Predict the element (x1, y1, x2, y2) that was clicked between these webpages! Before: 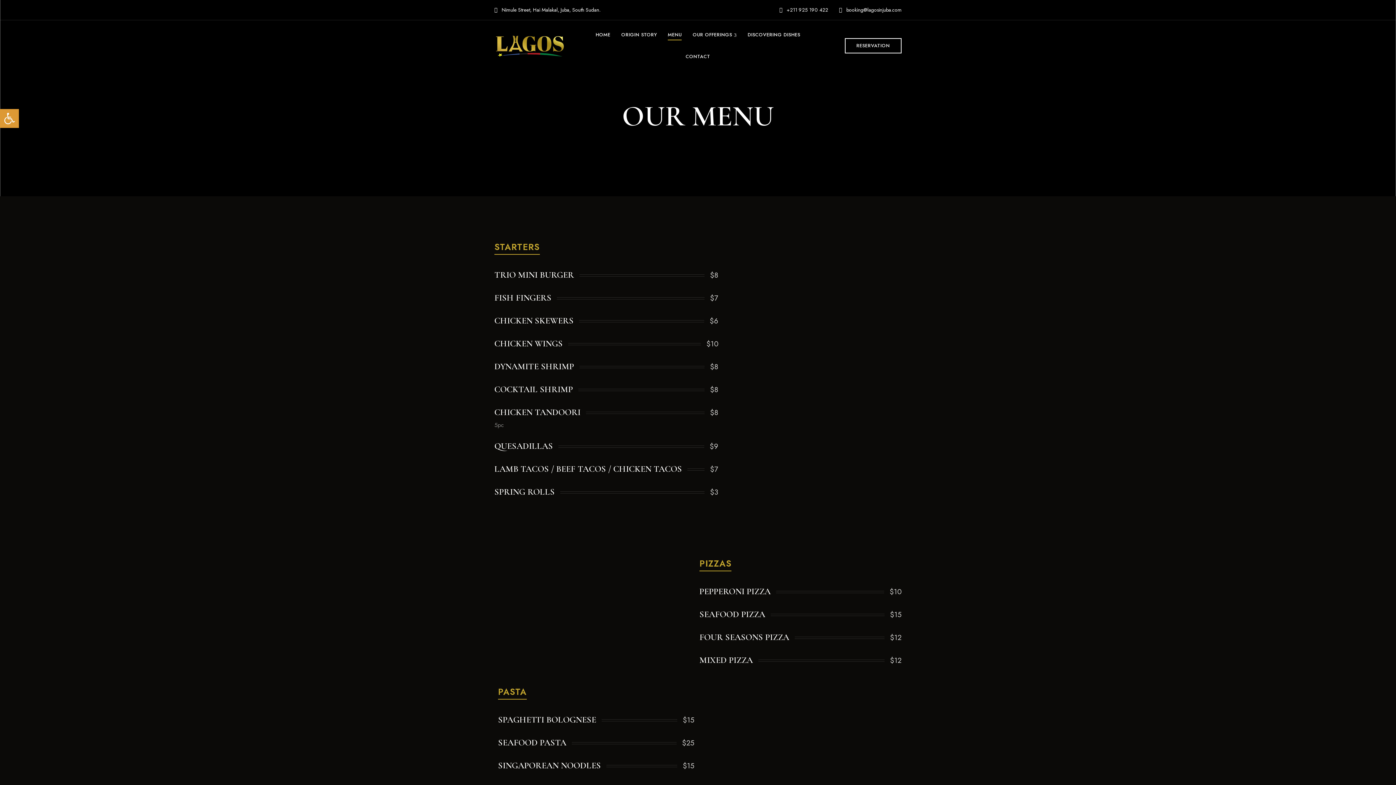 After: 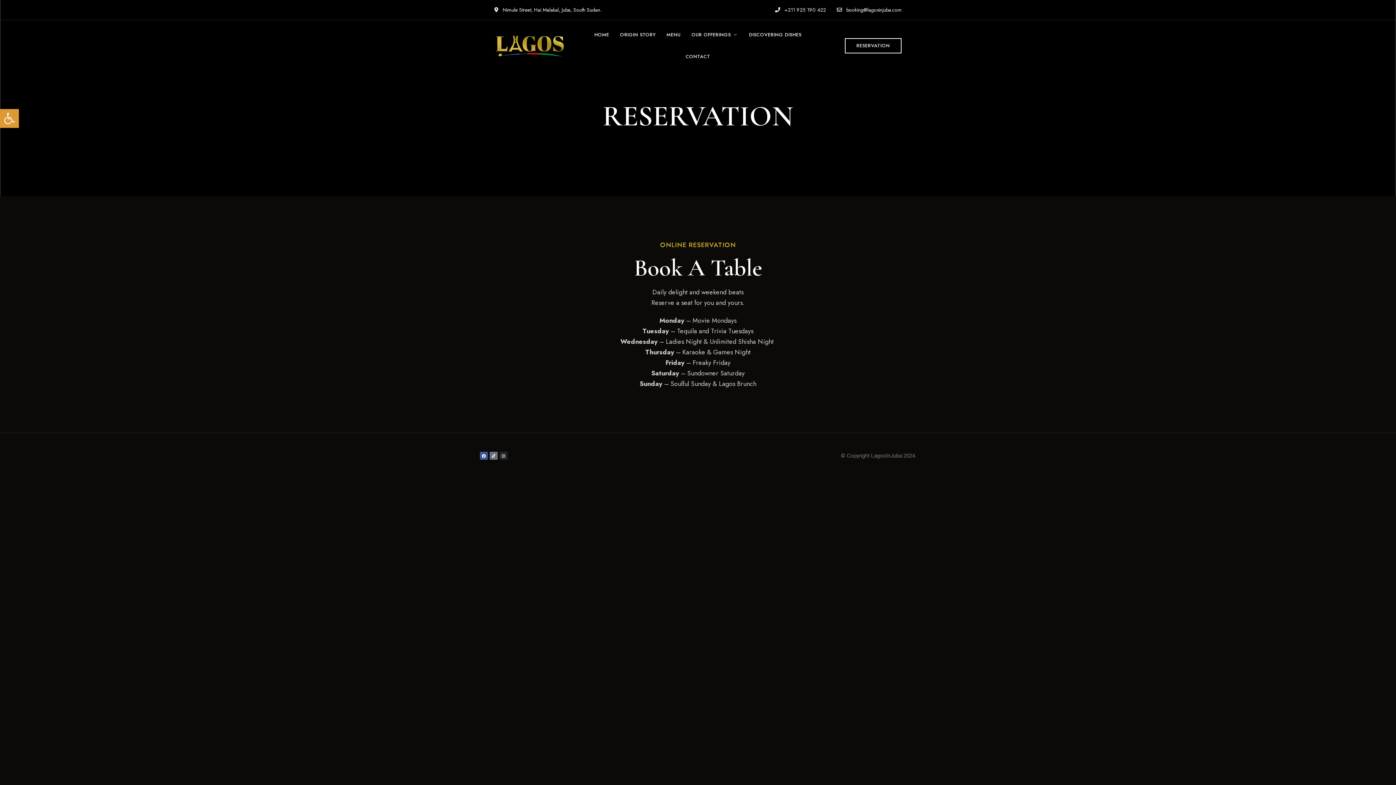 Action: label: RESERVATION bbox: (844, 38, 901, 53)